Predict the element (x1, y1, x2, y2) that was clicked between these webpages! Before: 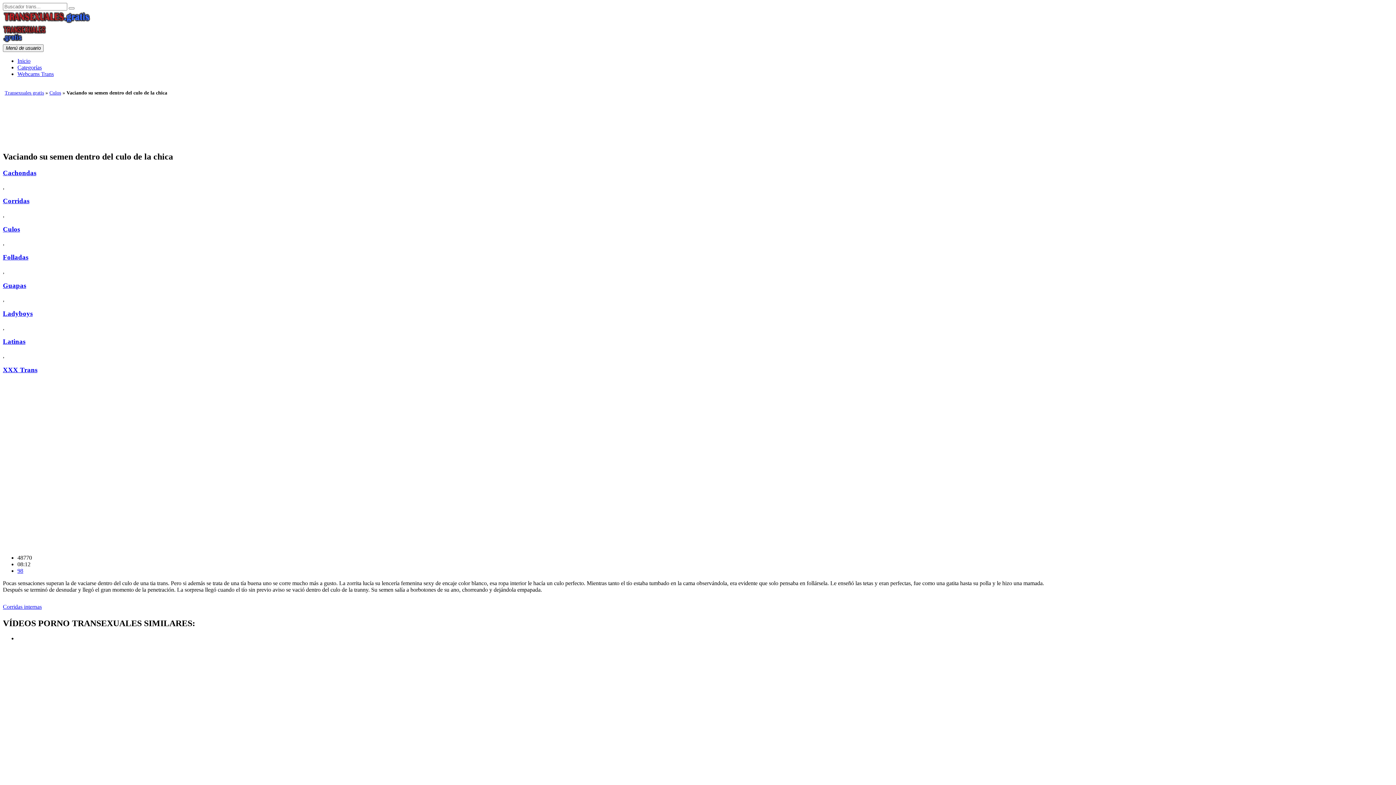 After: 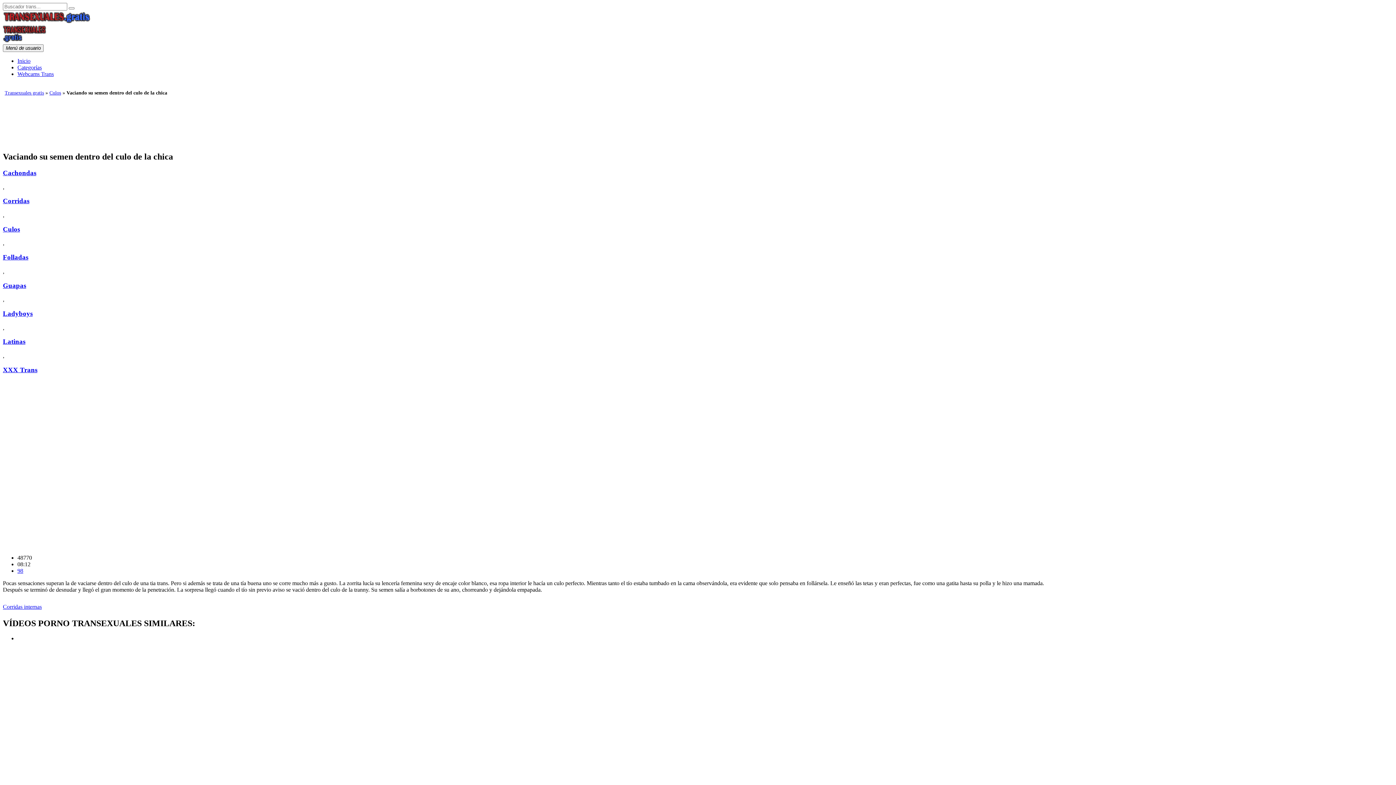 Action: bbox: (17, 567, 23, 574) label: 98